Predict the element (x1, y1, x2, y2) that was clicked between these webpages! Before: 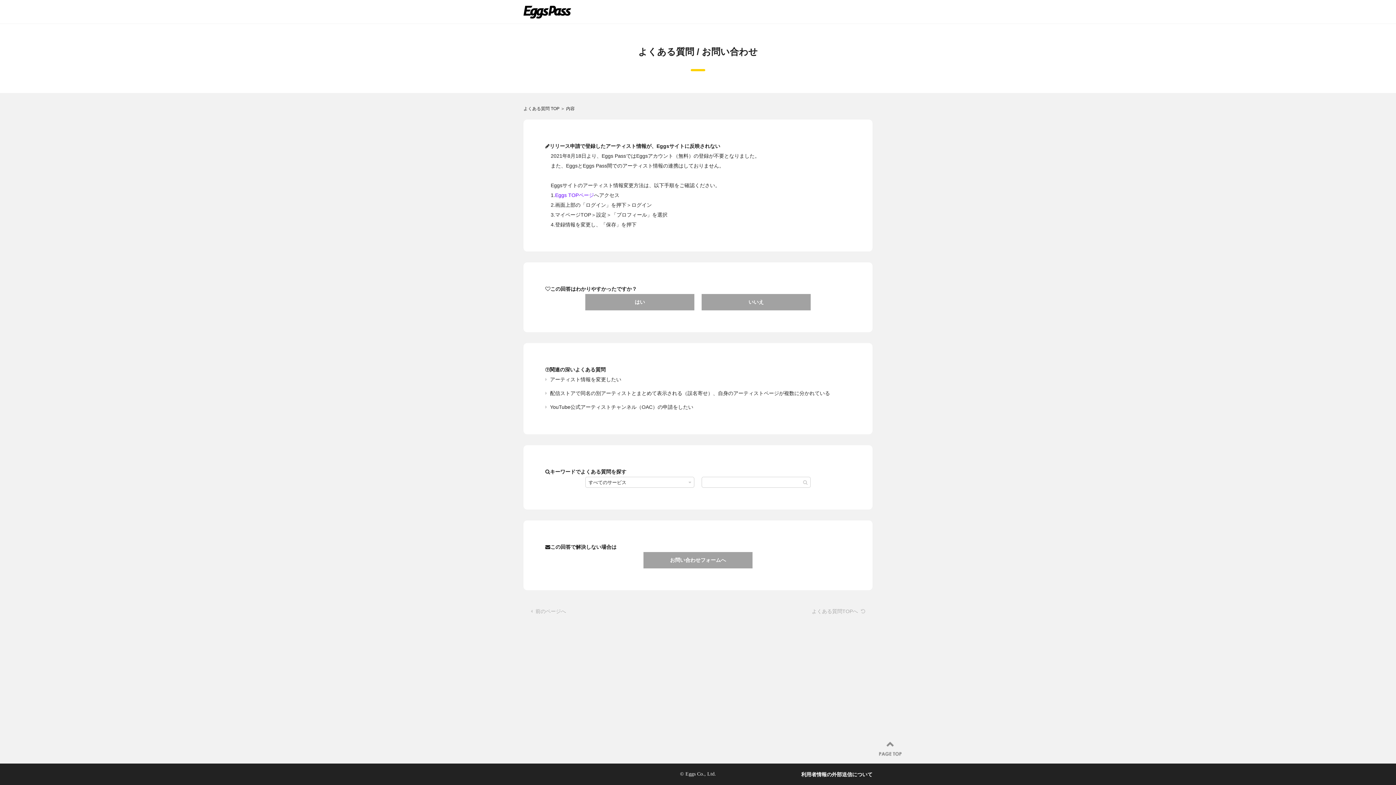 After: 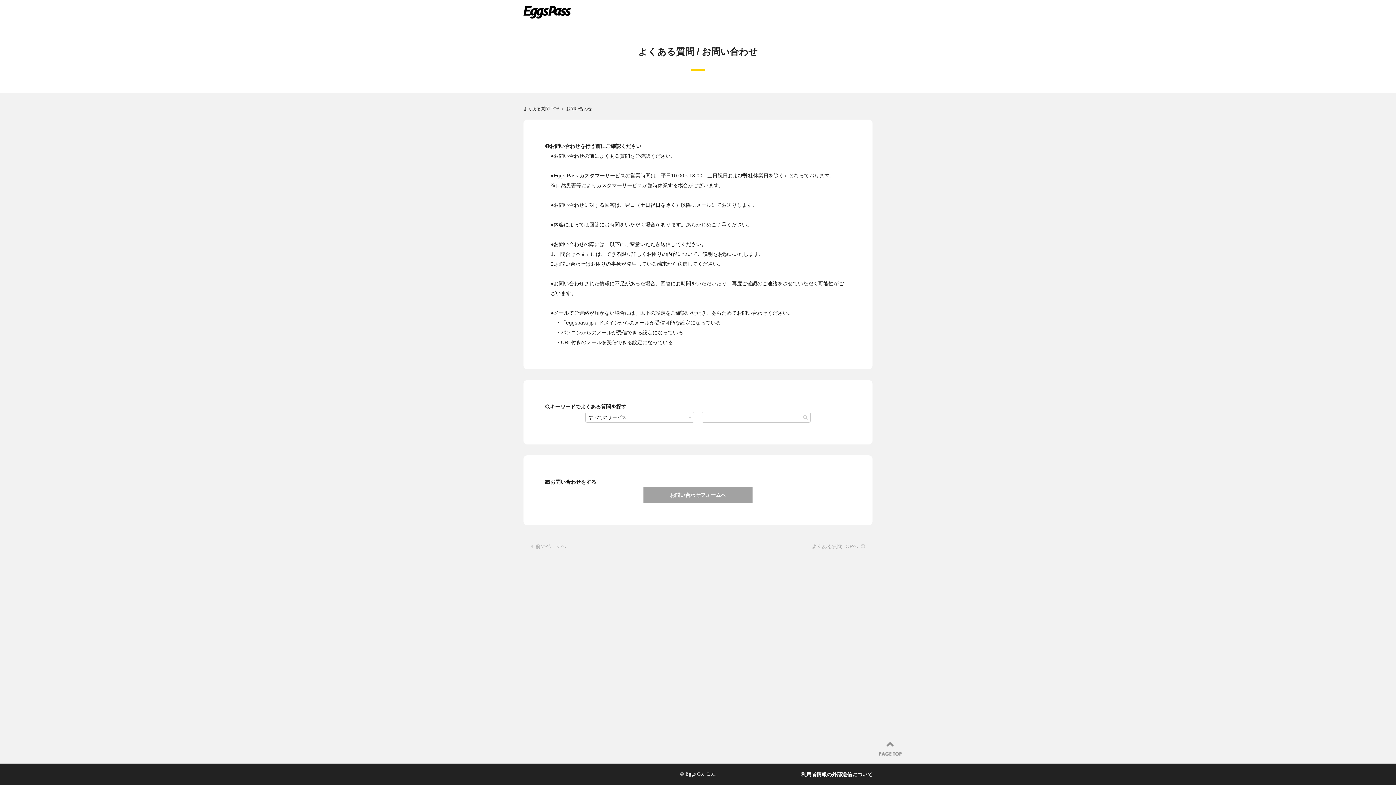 Action: label: お問い合わせフォームへ bbox: (643, 552, 752, 568)